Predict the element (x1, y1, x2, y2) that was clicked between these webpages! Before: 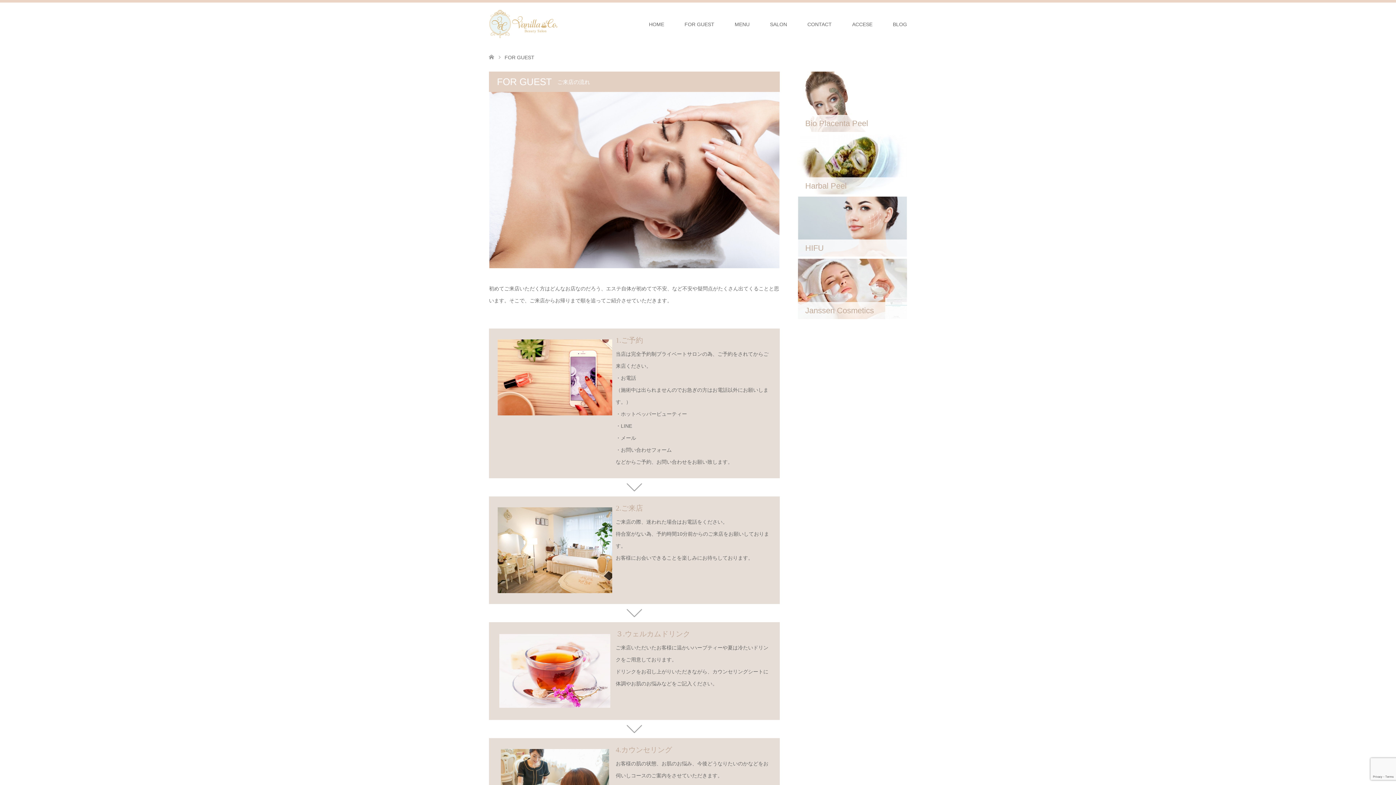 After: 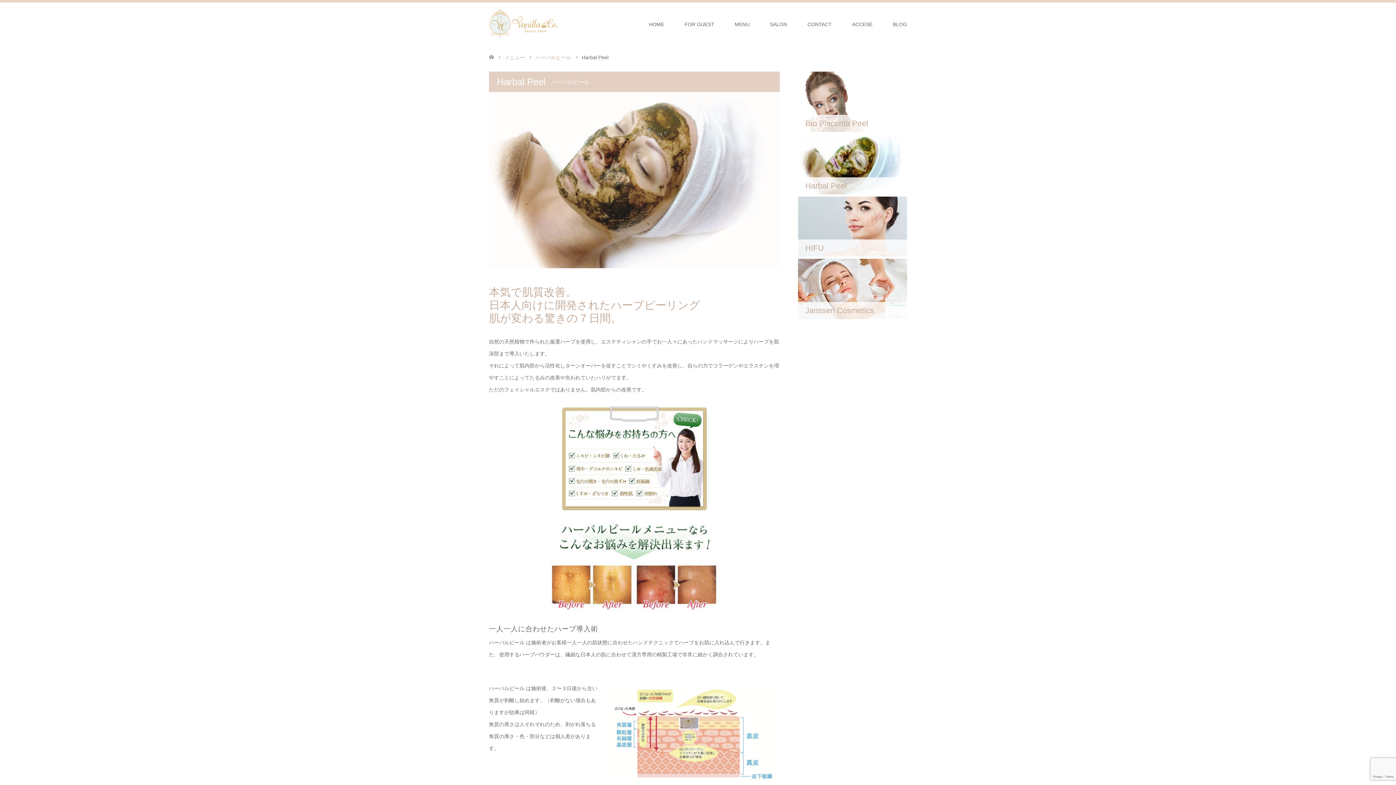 Action: label: Harbal Peel bbox: (798, 134, 907, 194)